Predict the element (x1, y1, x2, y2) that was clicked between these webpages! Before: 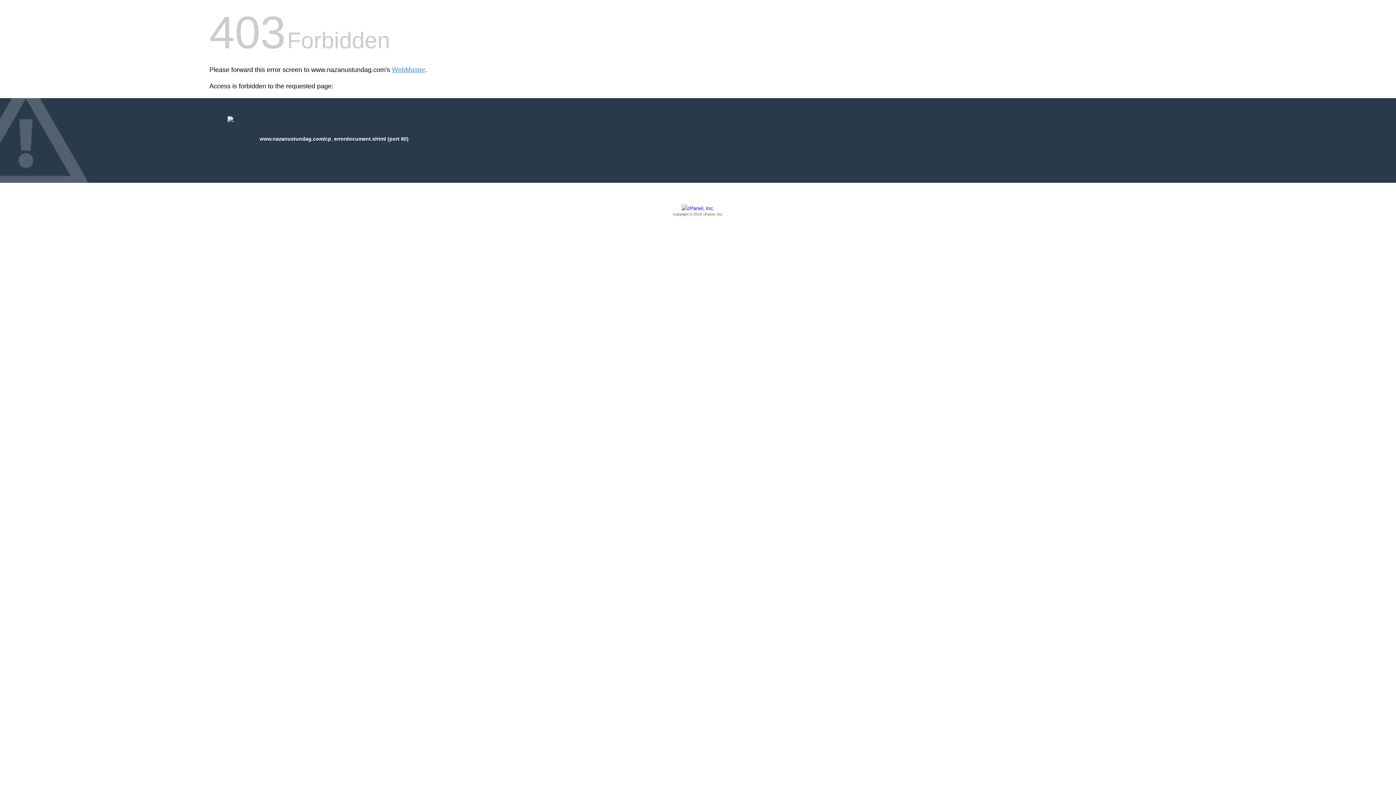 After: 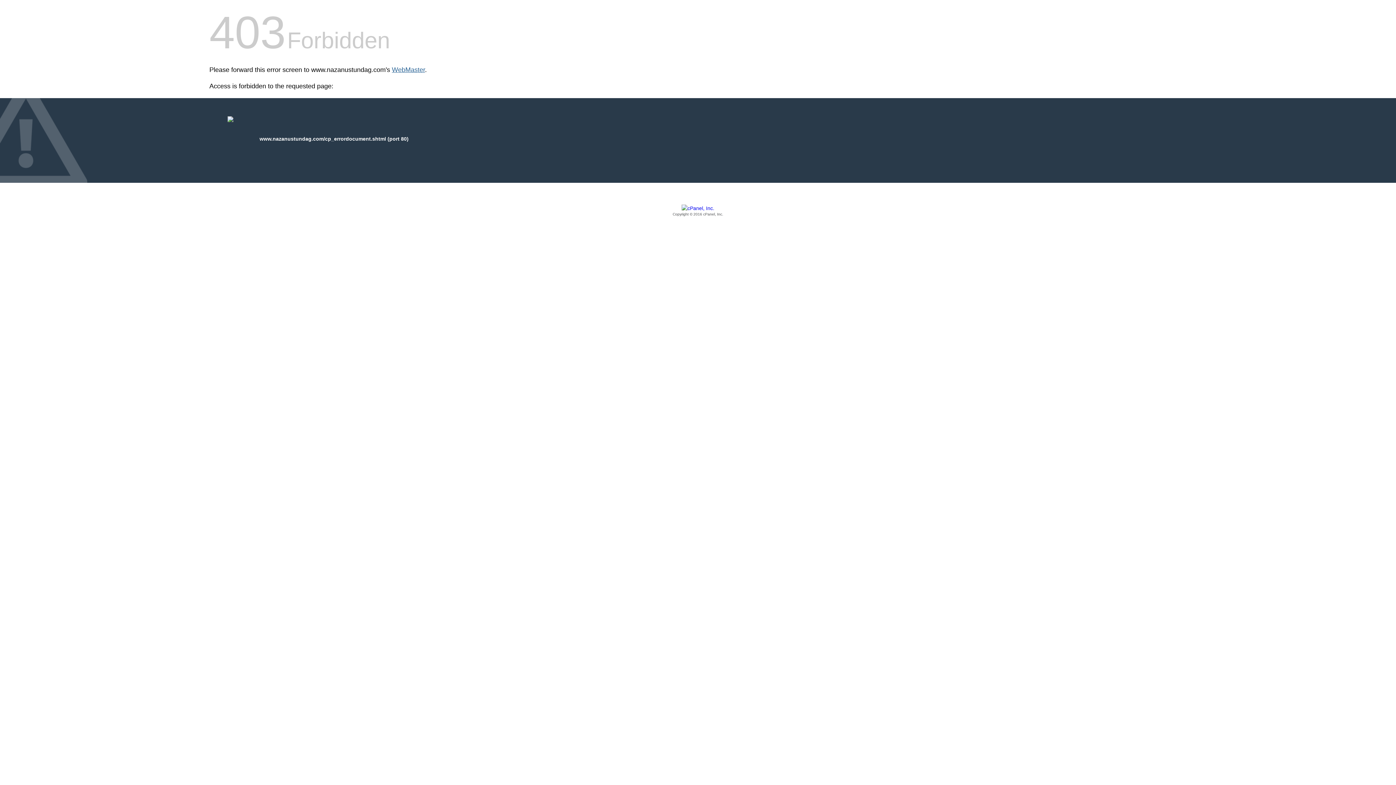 Action: bbox: (392, 66, 425, 73) label: WebMaster